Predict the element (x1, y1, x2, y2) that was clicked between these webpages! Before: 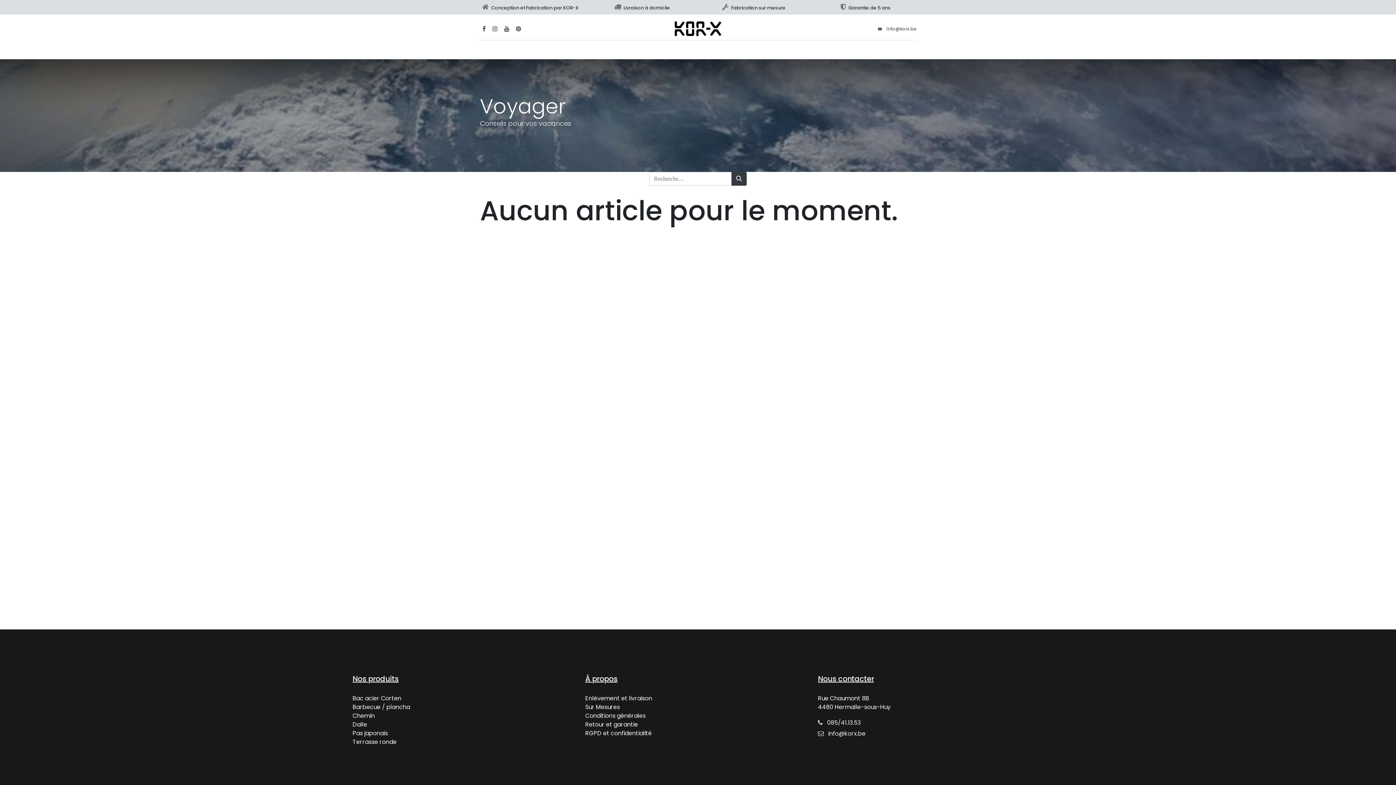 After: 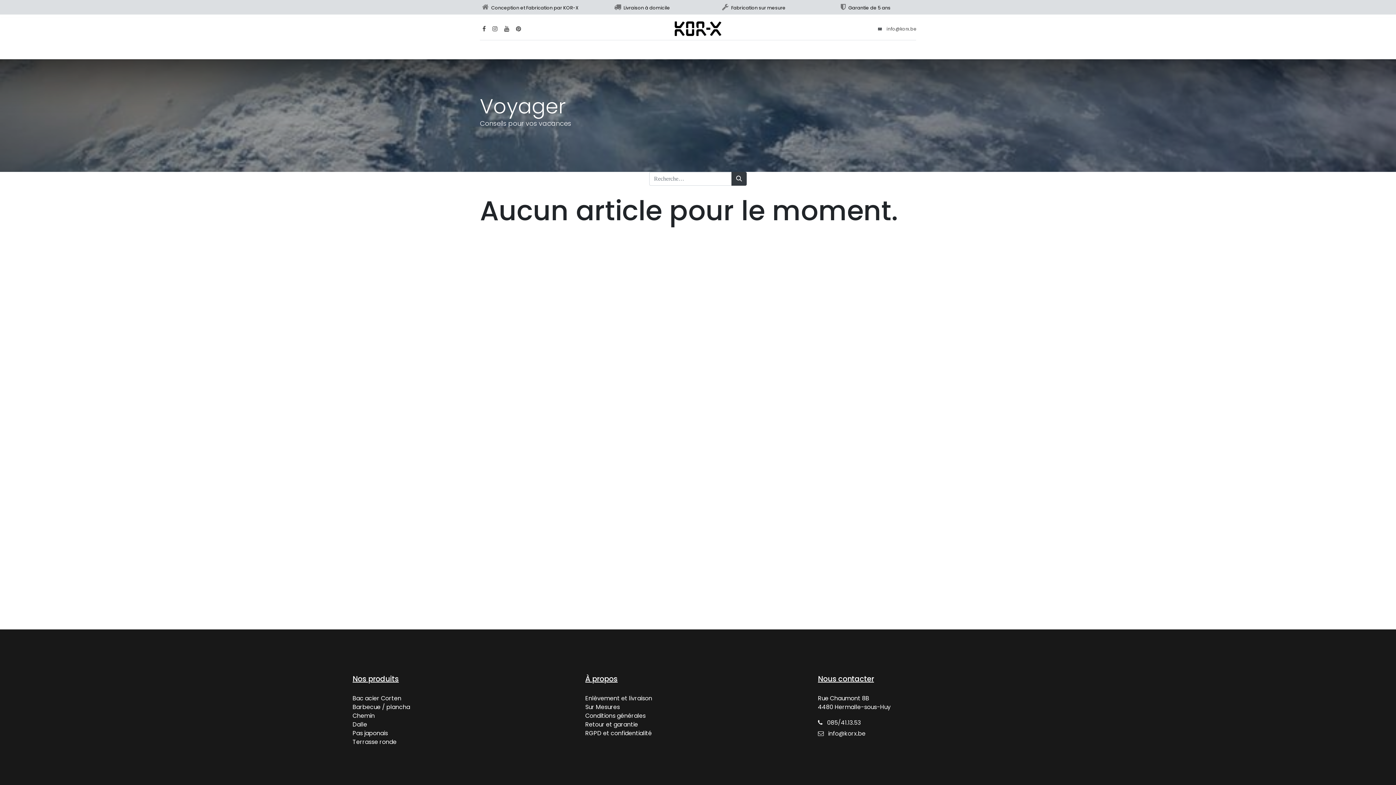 Action: bbox: (577, 40, 656, 59) label: Aménagement du jardin 